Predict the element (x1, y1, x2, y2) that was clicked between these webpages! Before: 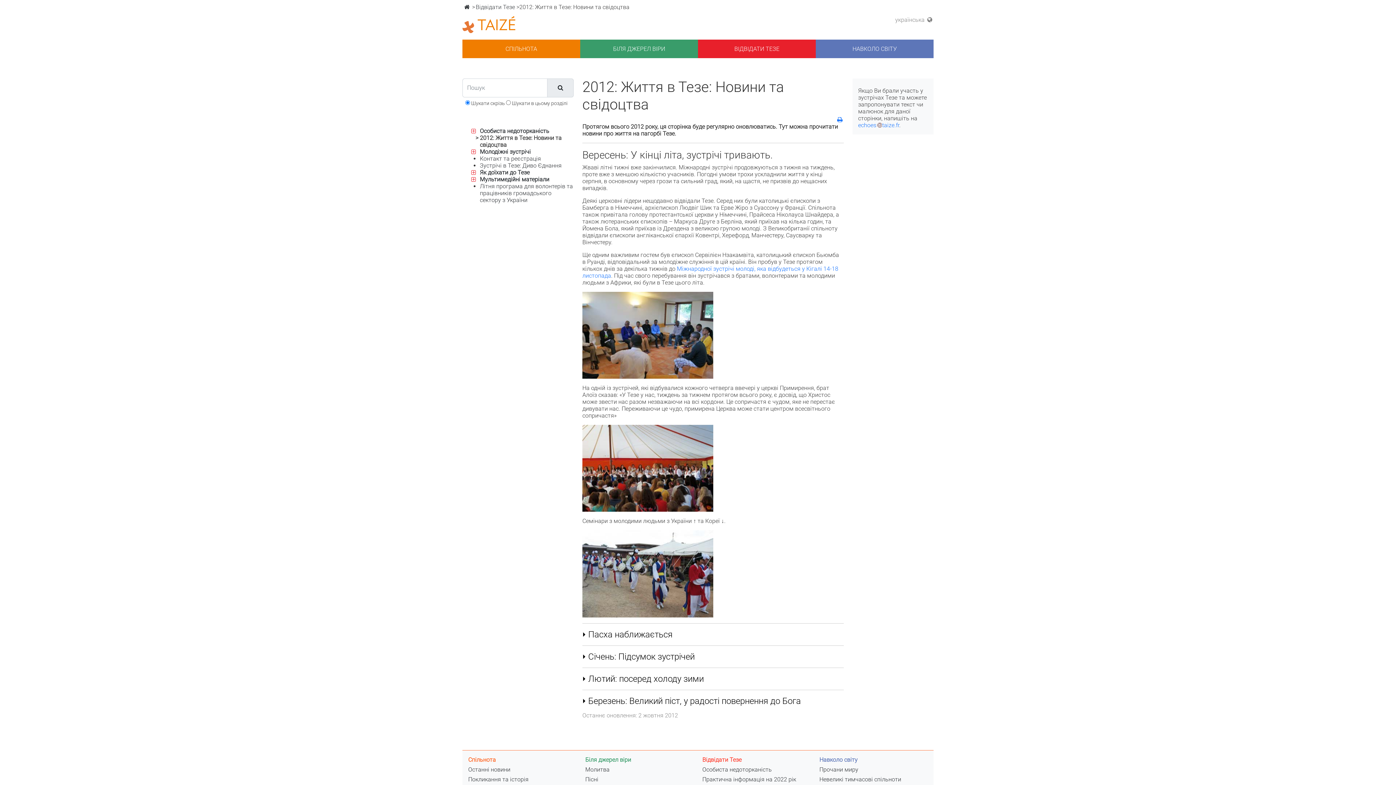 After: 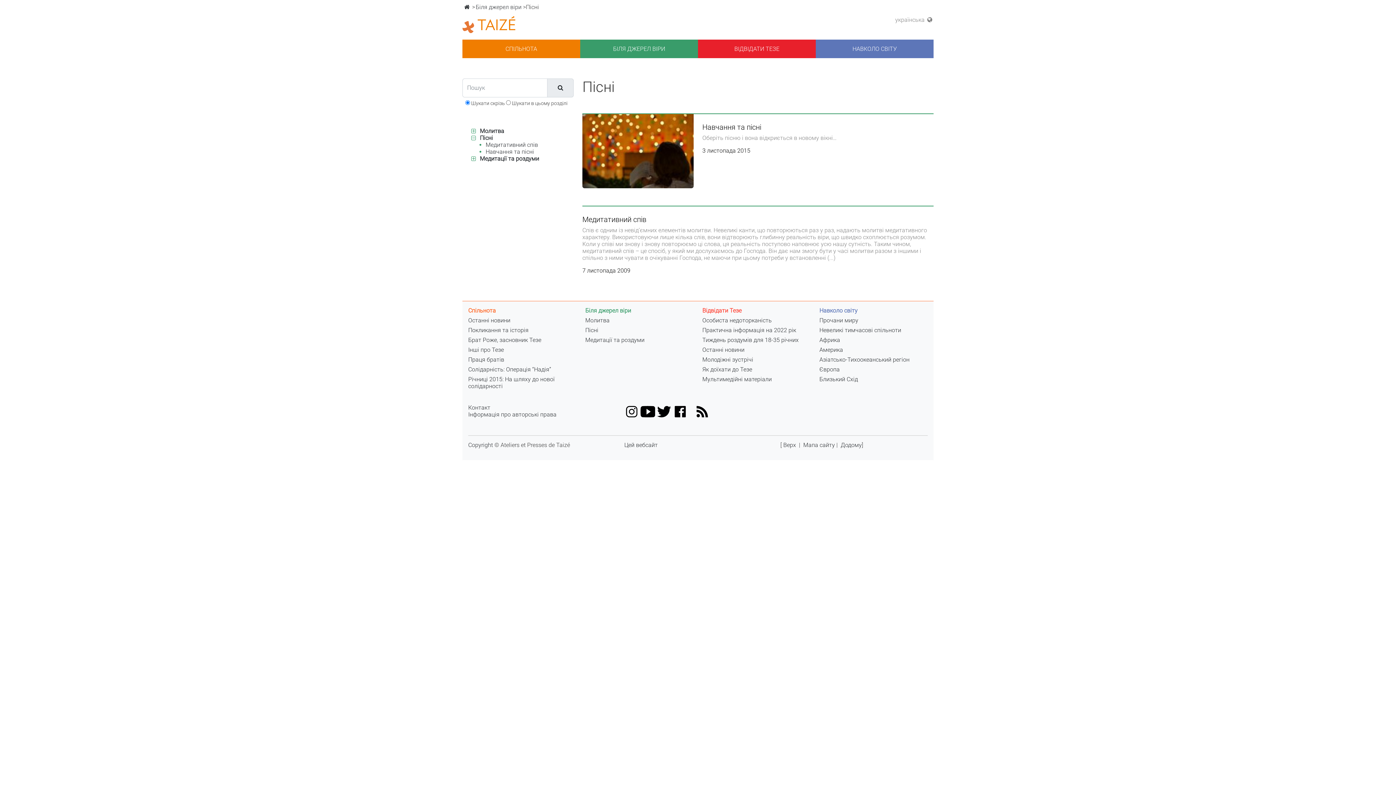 Action: label: Пісні bbox: (585, 776, 598, 783)